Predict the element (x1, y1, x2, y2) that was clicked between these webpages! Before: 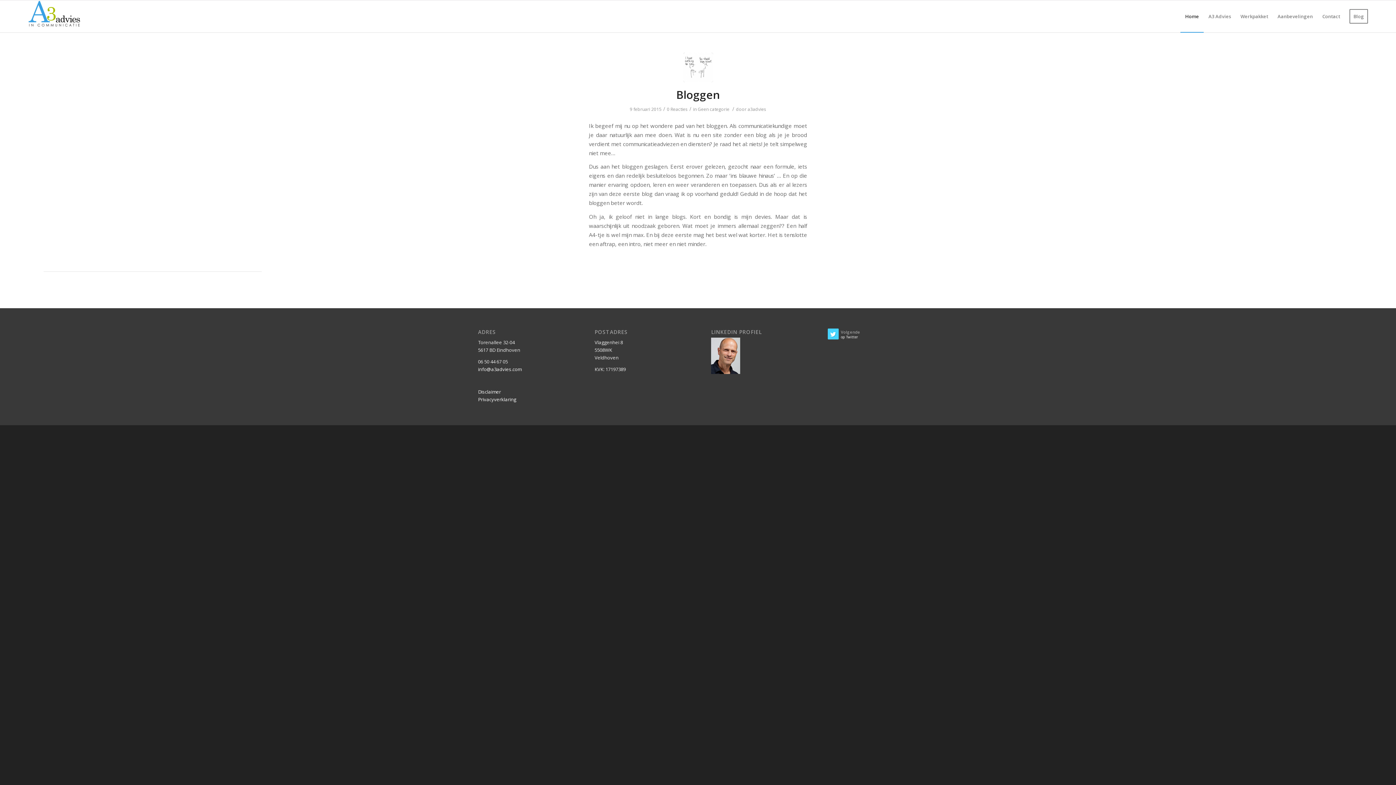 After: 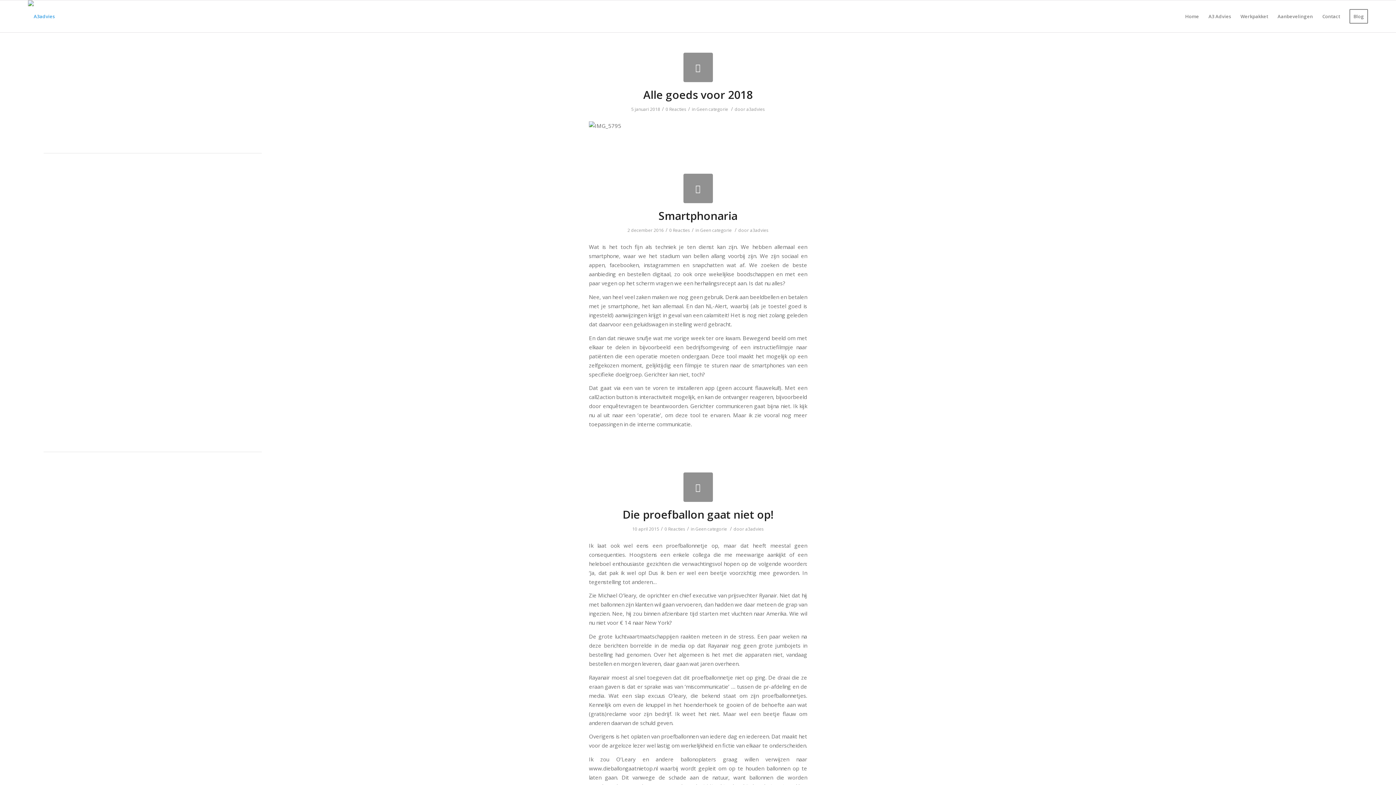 Action: label: Geen categorie bbox: (698, 106, 729, 112)